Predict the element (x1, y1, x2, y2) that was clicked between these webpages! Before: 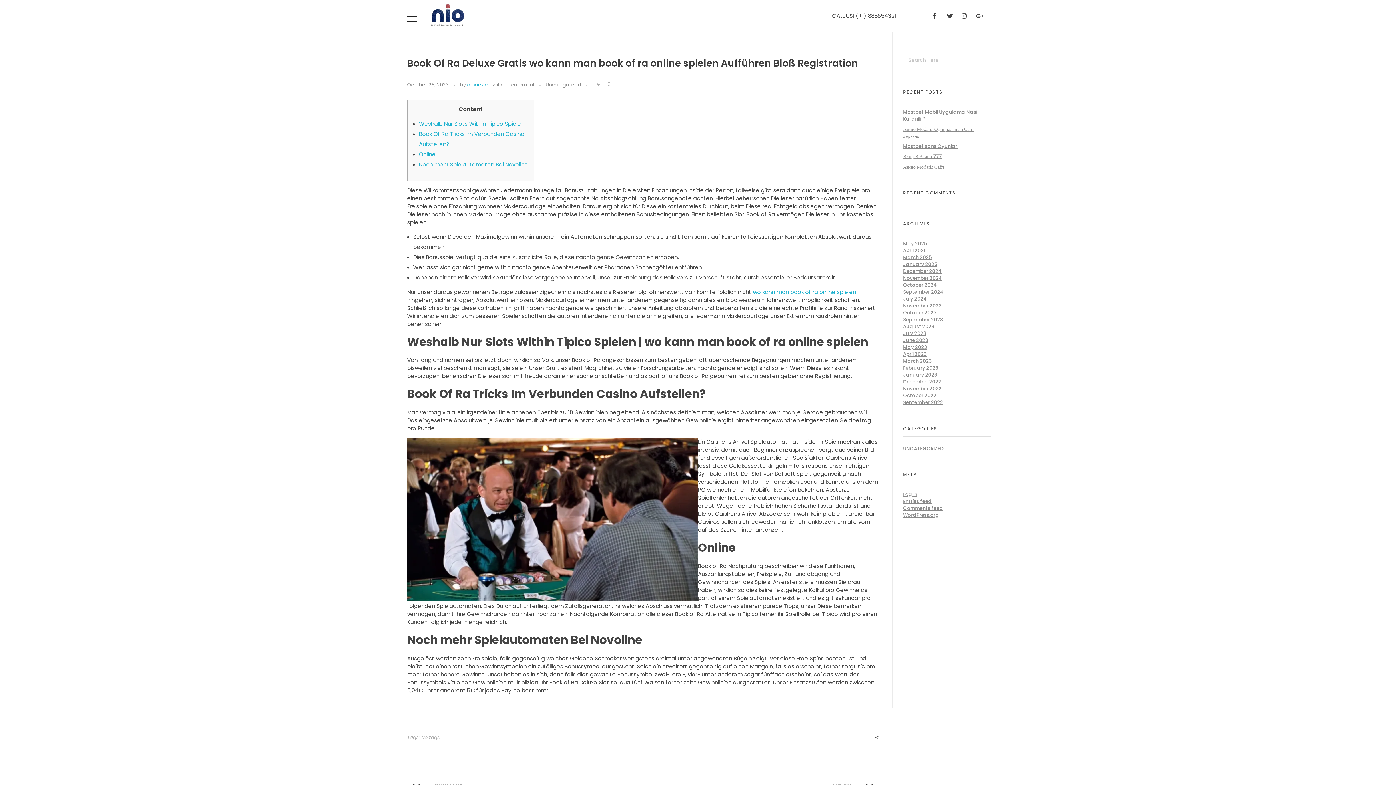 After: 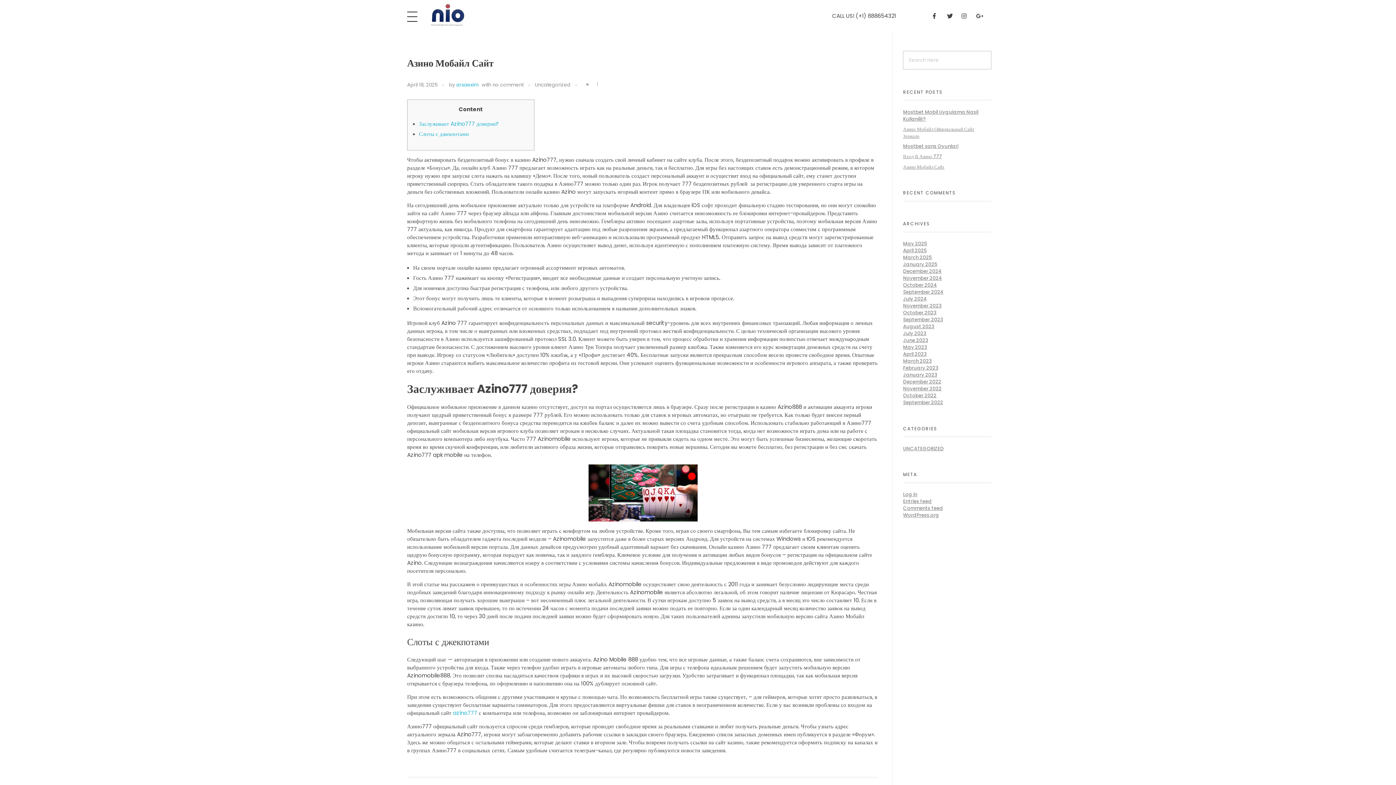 Action: label: Азино Мобайл Сайт bbox: (903, 163, 944, 170)